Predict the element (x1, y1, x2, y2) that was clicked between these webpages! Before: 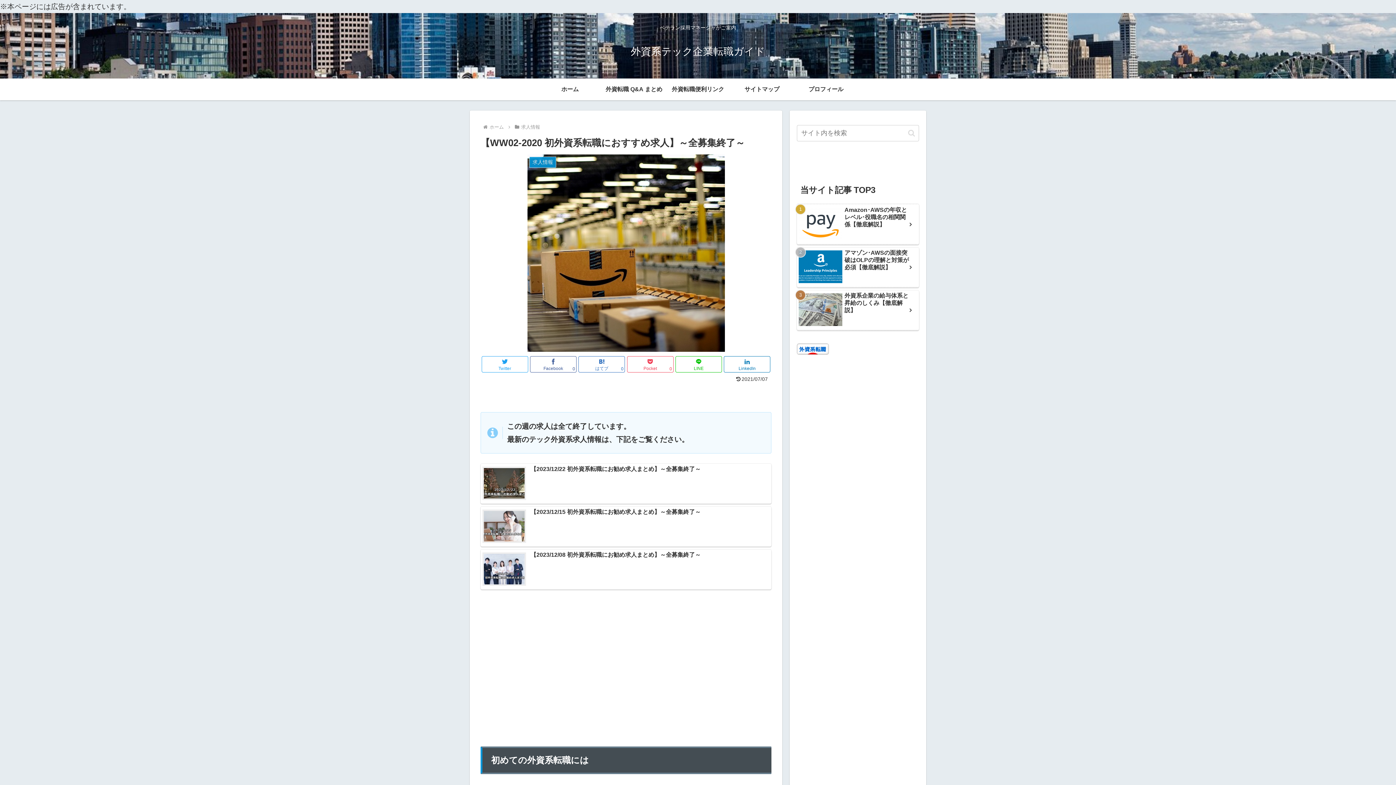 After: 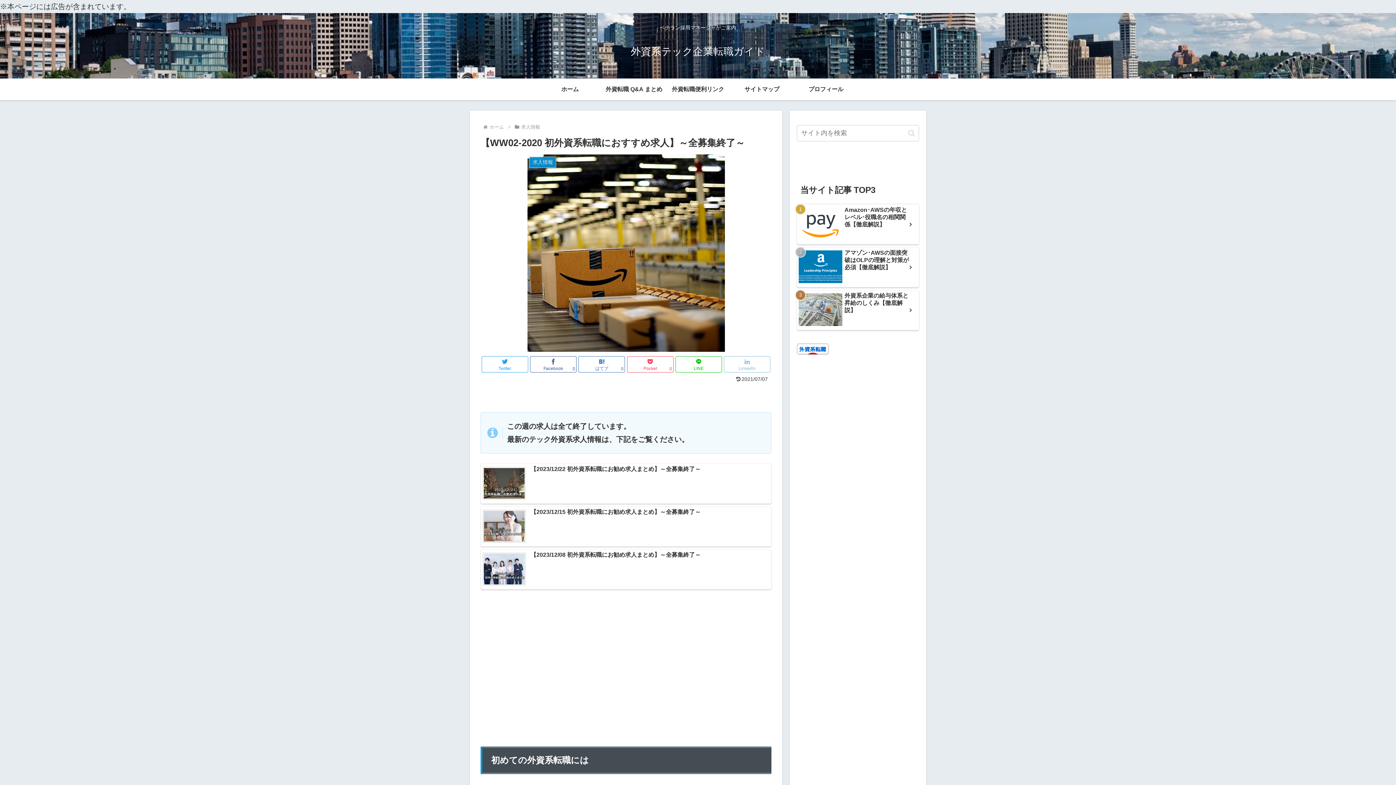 Action: bbox: (724, 356, 770, 372) label: LinkedInでシェア